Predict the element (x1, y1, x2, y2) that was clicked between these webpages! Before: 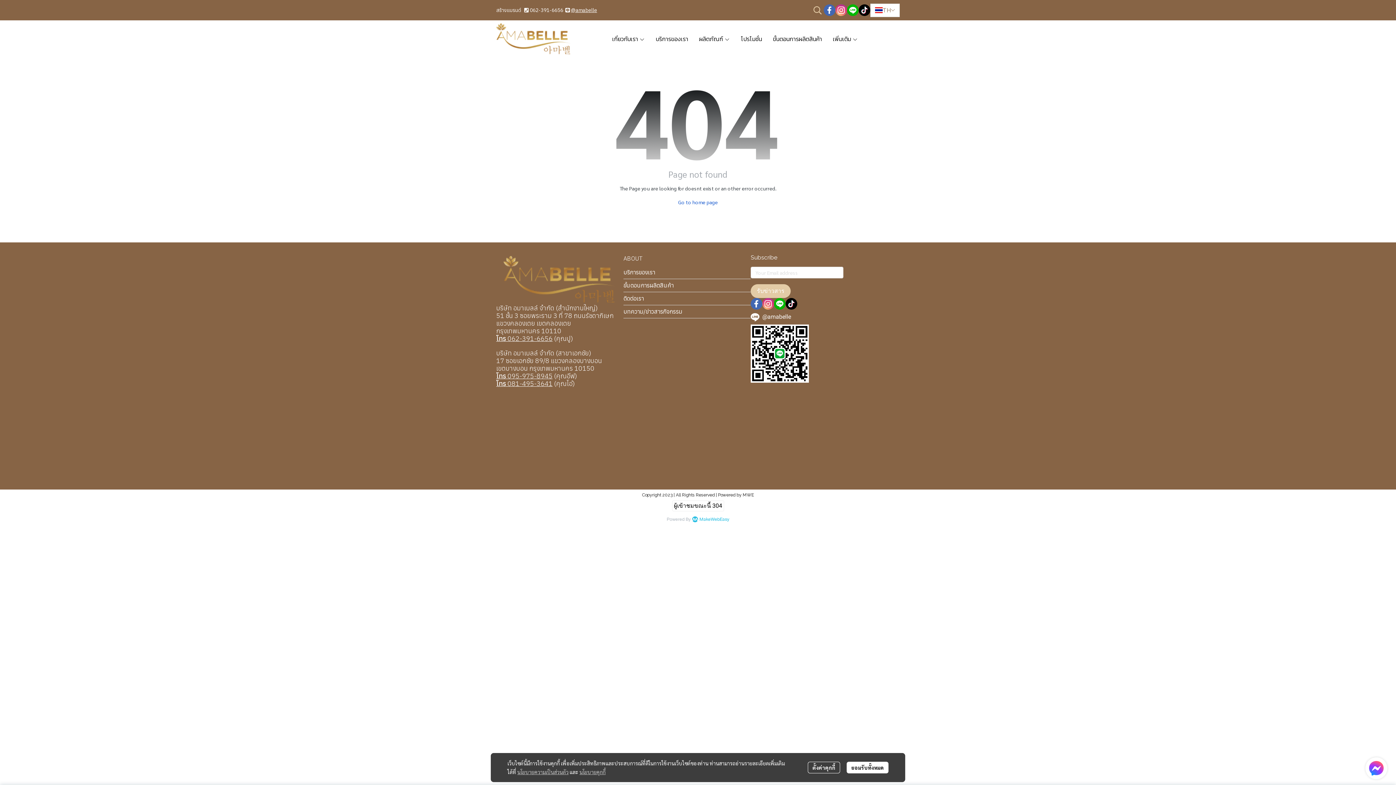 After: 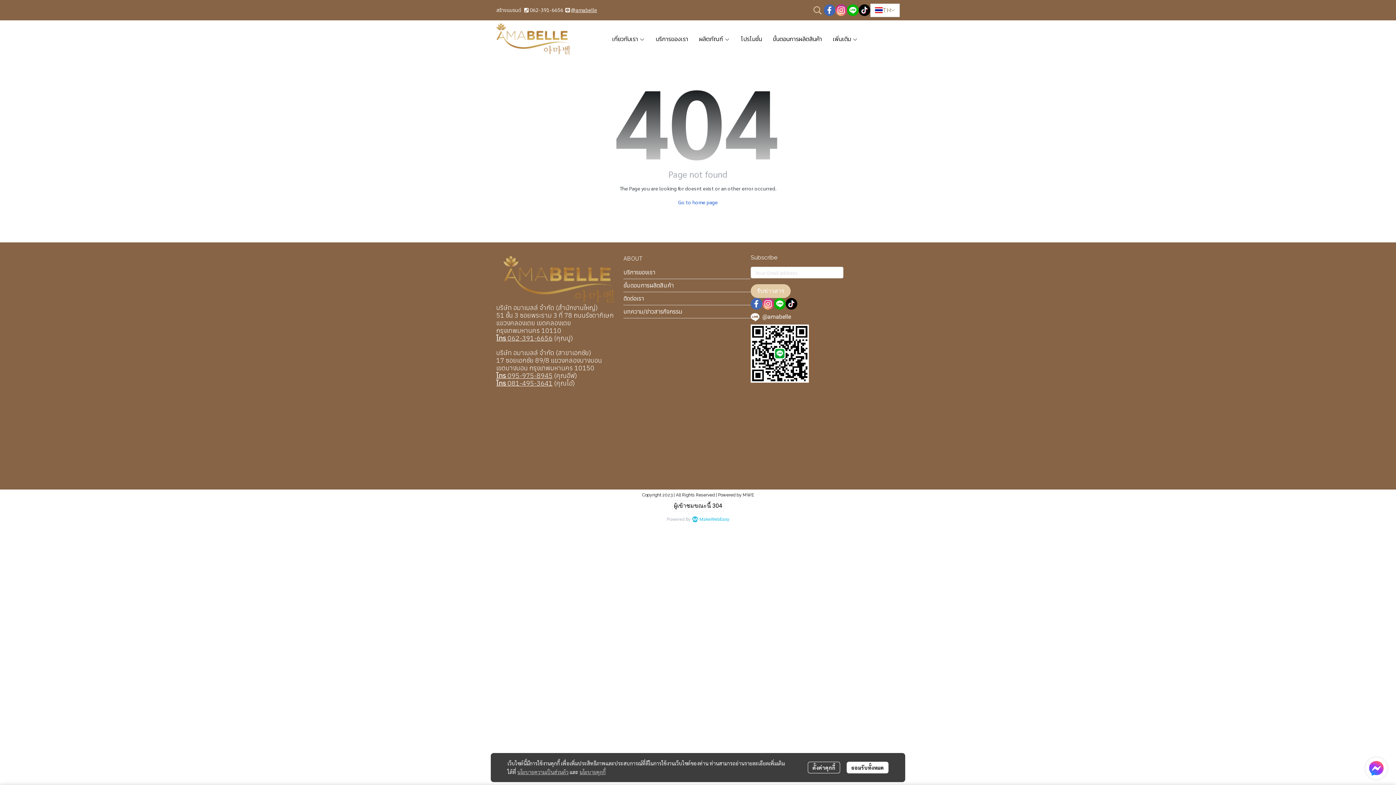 Action: bbox: (496, 379, 552, 388) label: โทร 081-495-3641